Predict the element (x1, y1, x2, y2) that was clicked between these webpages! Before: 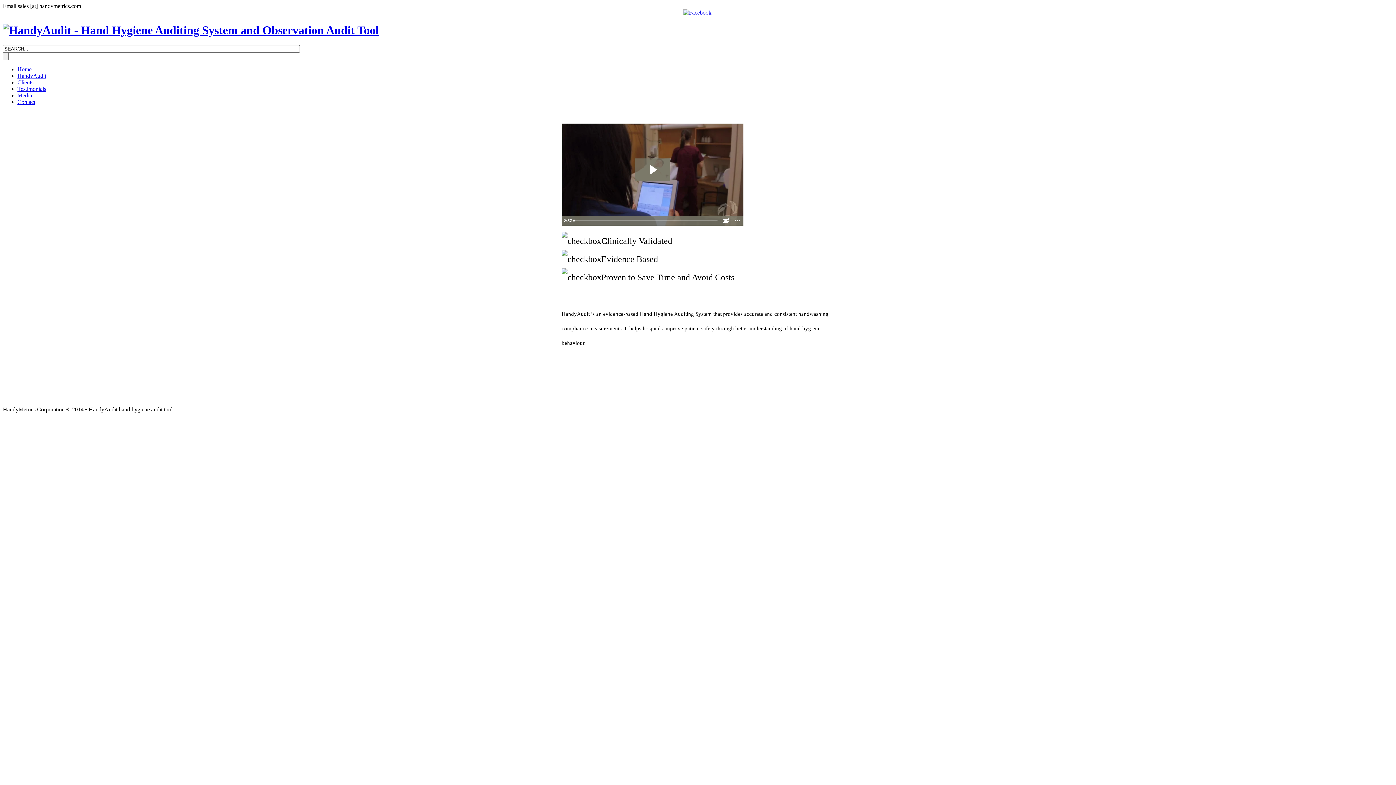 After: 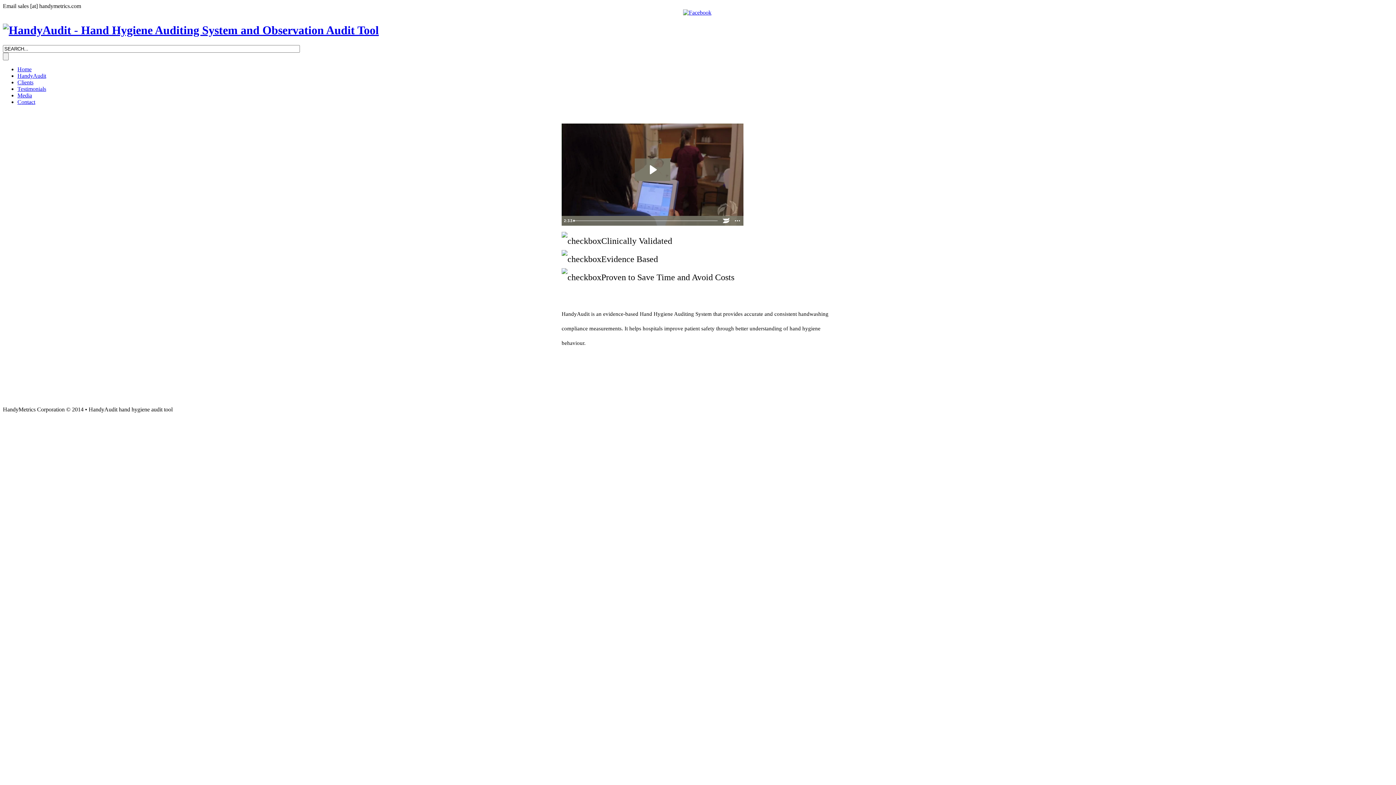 Action: bbox: (2, 23, 378, 36)